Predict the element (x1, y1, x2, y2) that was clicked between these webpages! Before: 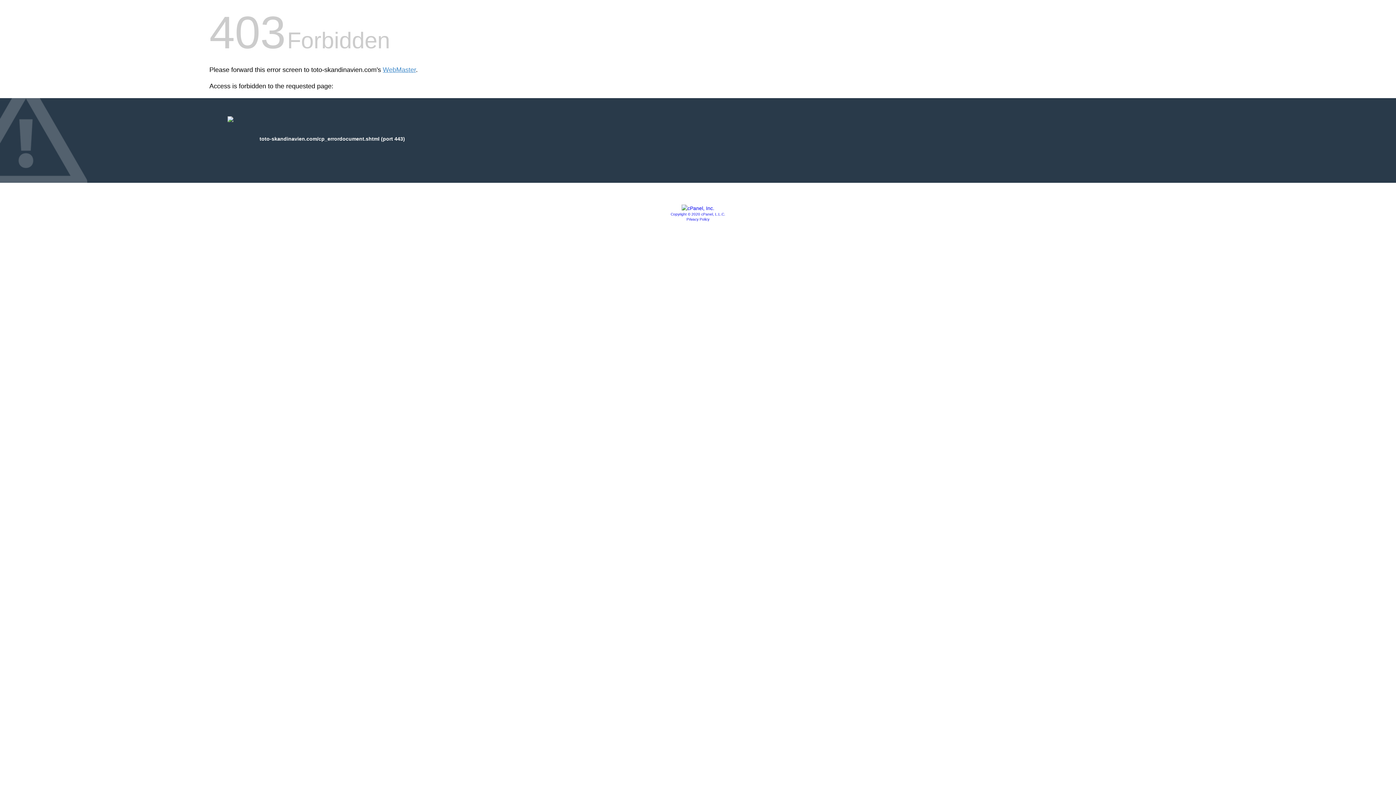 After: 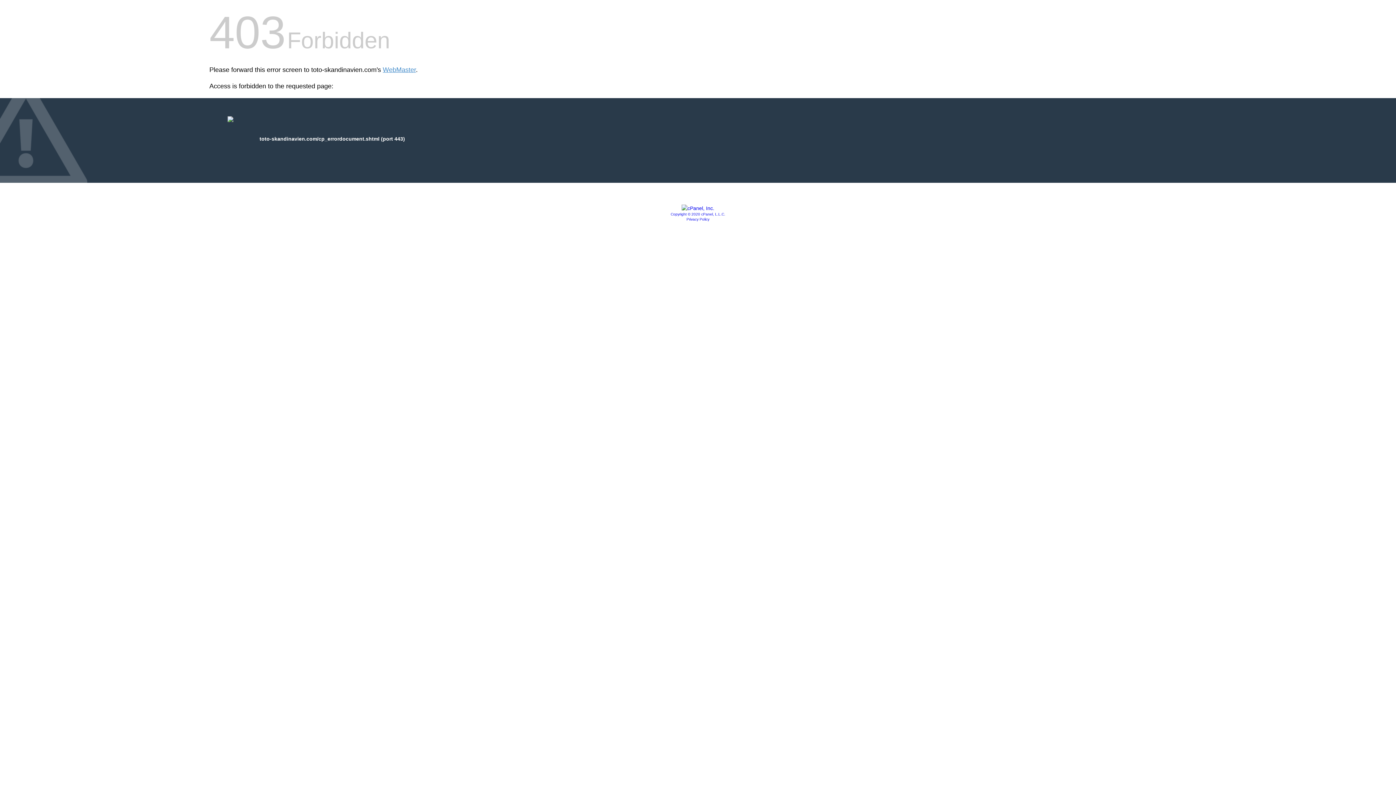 Action: bbox: (681, 205, 714, 211)